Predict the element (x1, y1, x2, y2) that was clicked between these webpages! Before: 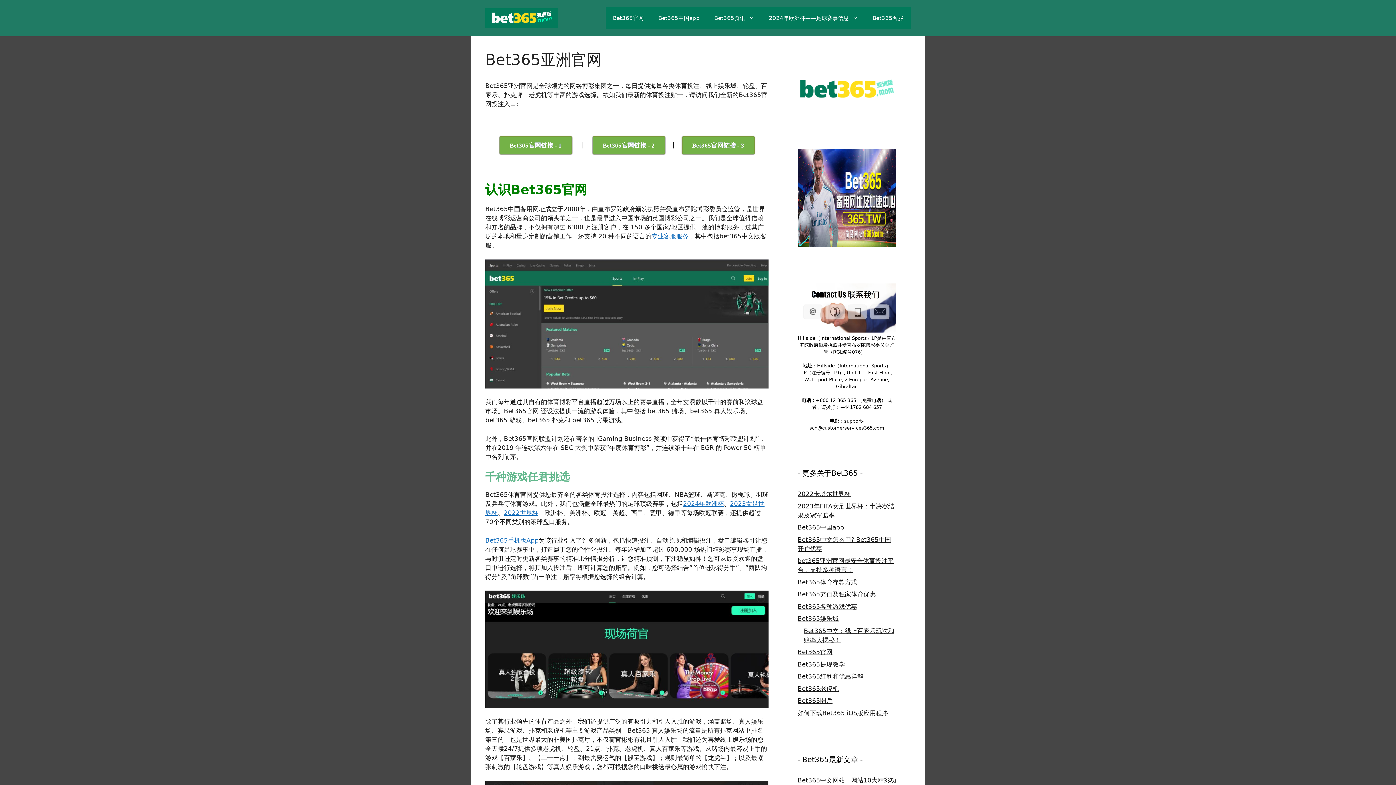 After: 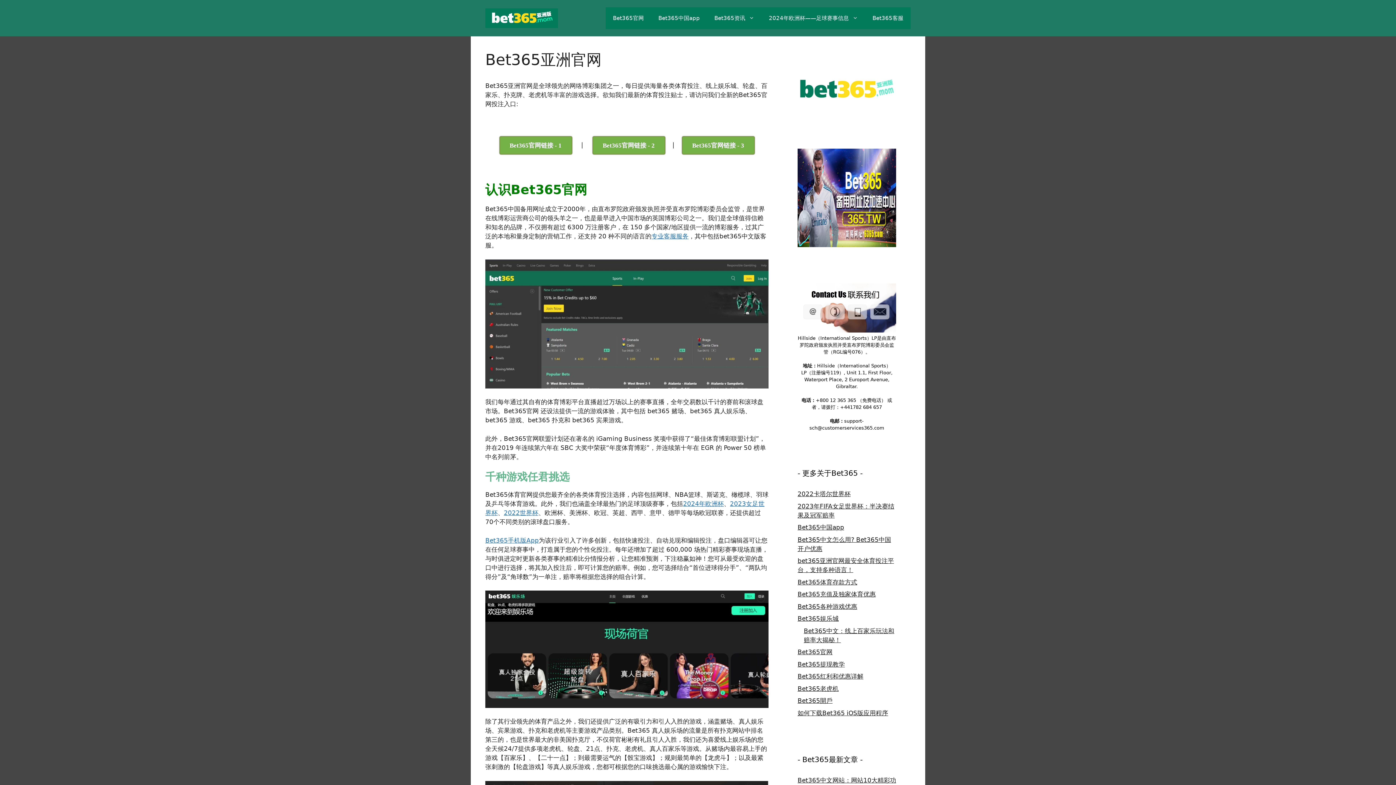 Action: bbox: (797, 103, 896, 111)